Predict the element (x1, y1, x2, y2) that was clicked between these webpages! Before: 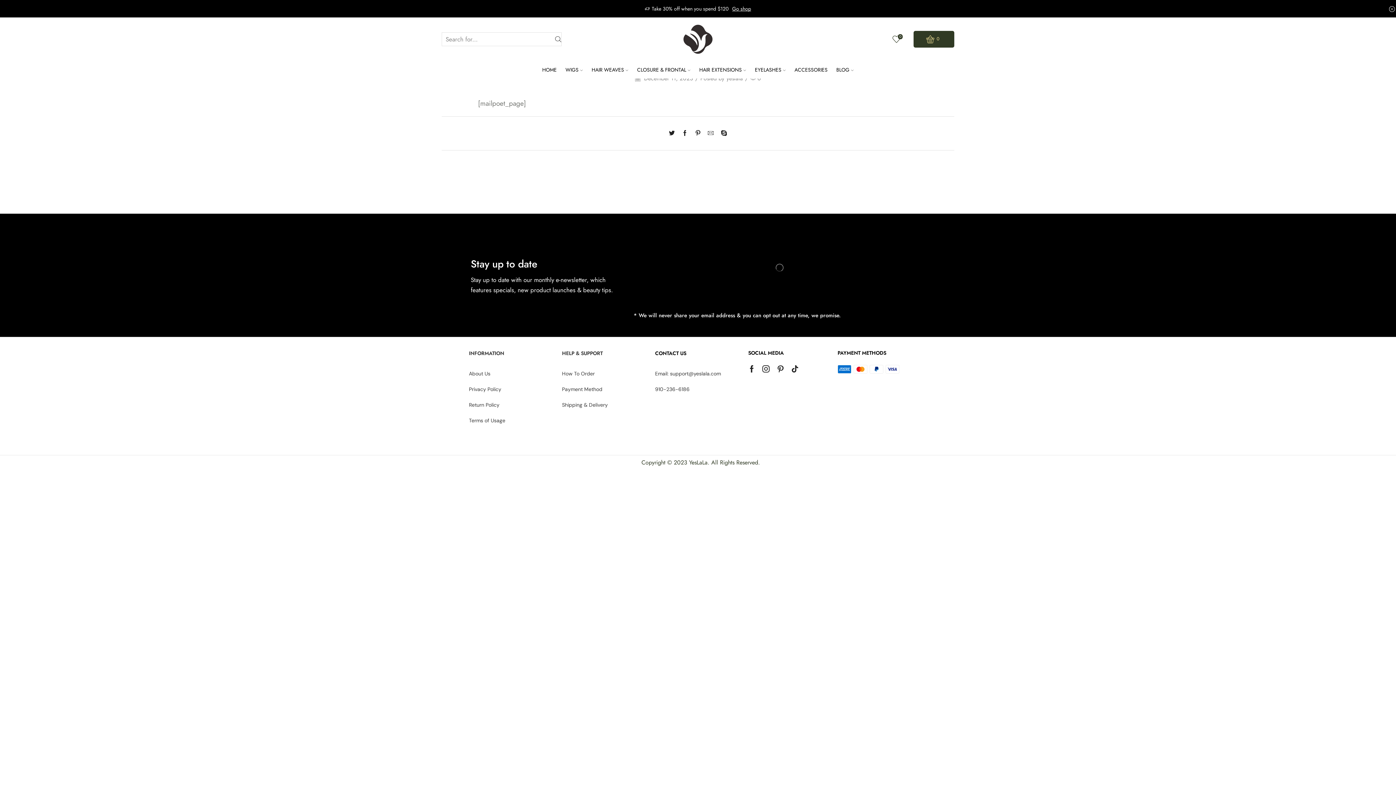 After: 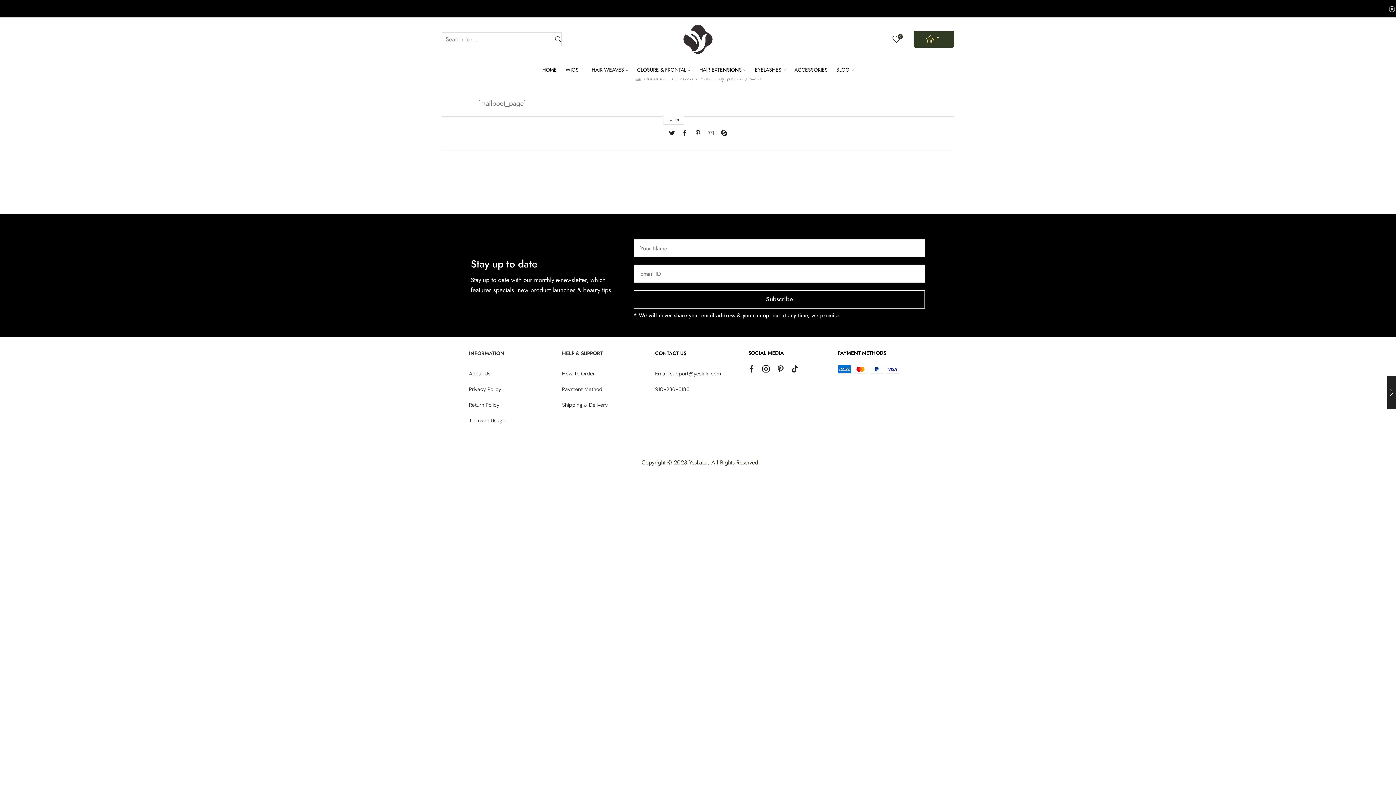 Action: bbox: (669, 128, 678, 138)